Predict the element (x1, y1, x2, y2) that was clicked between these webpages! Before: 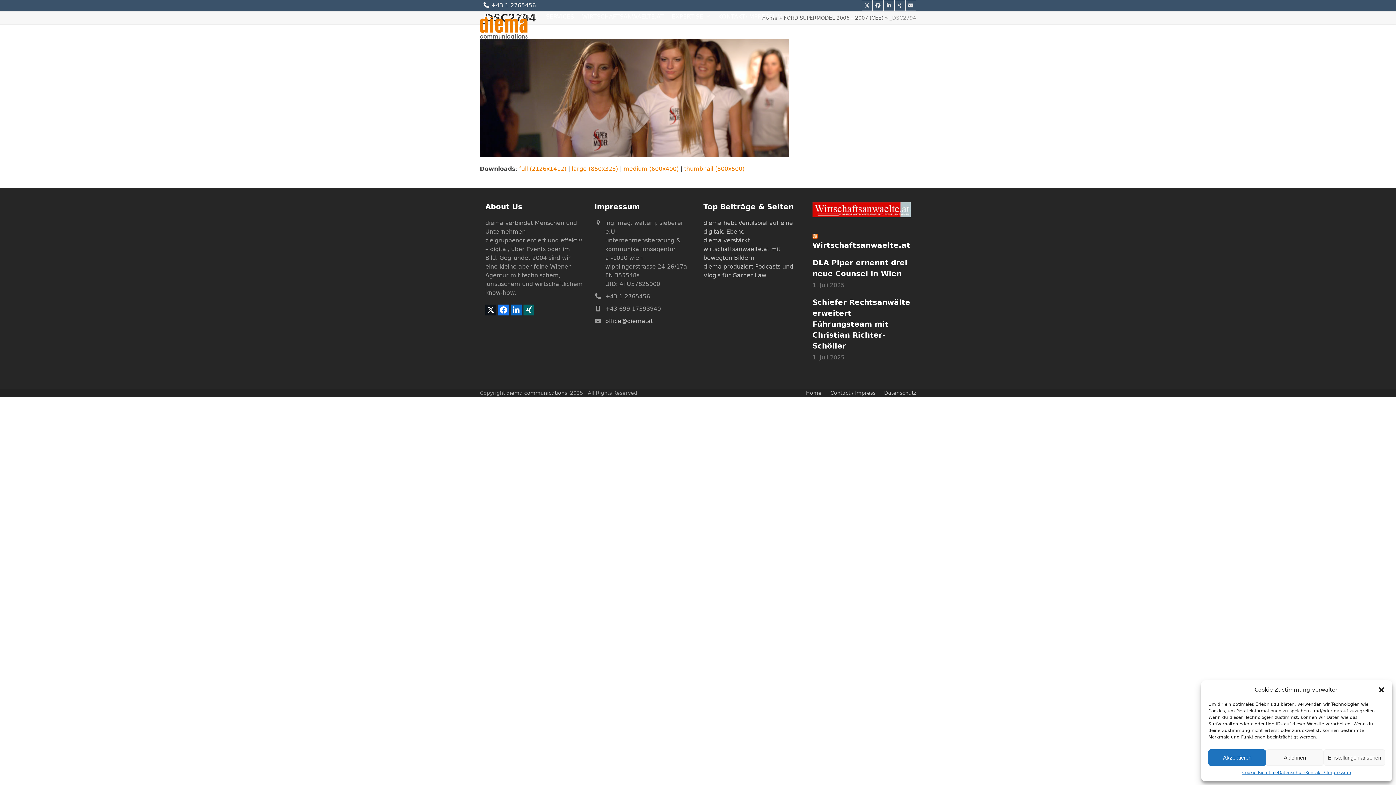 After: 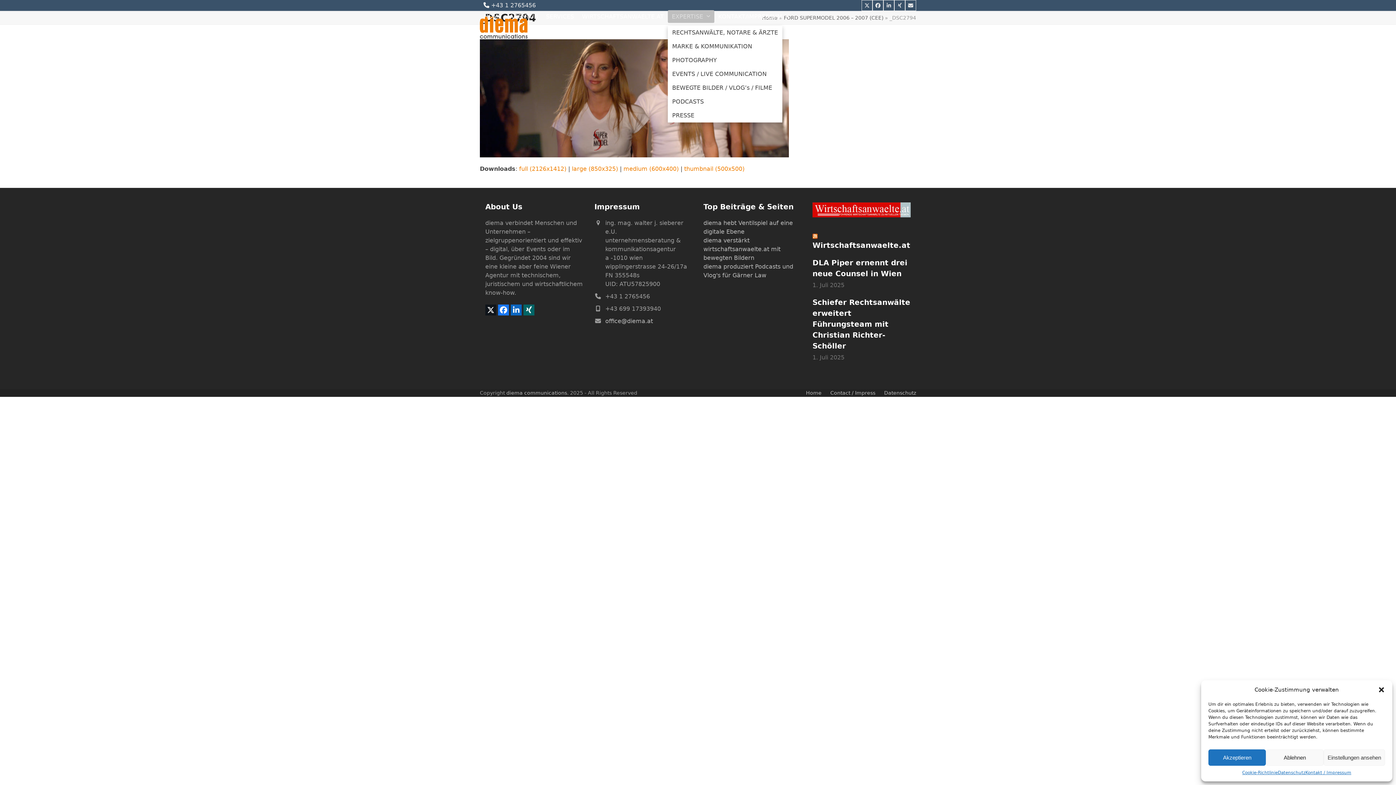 Action: bbox: (668, 7, 714, 25) label: EXPERTISE 